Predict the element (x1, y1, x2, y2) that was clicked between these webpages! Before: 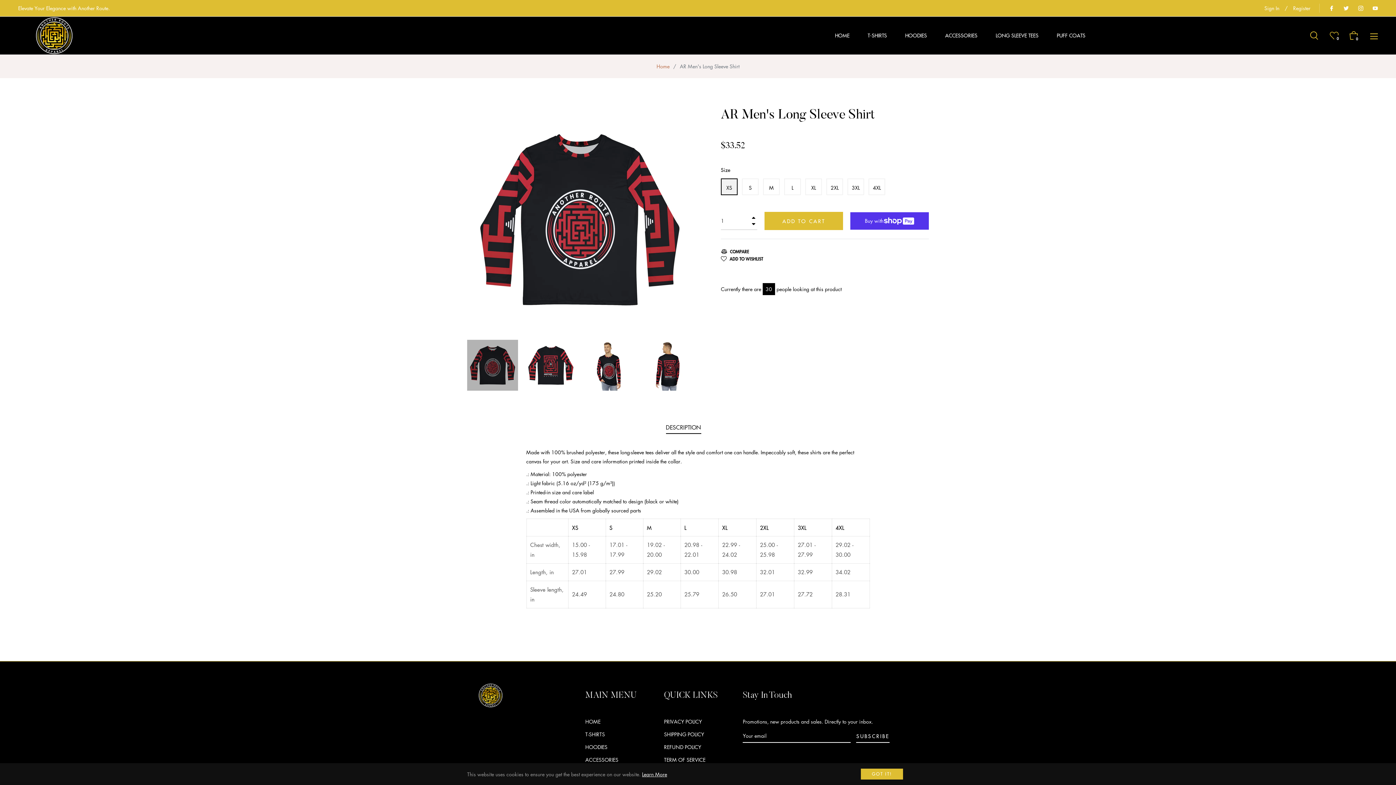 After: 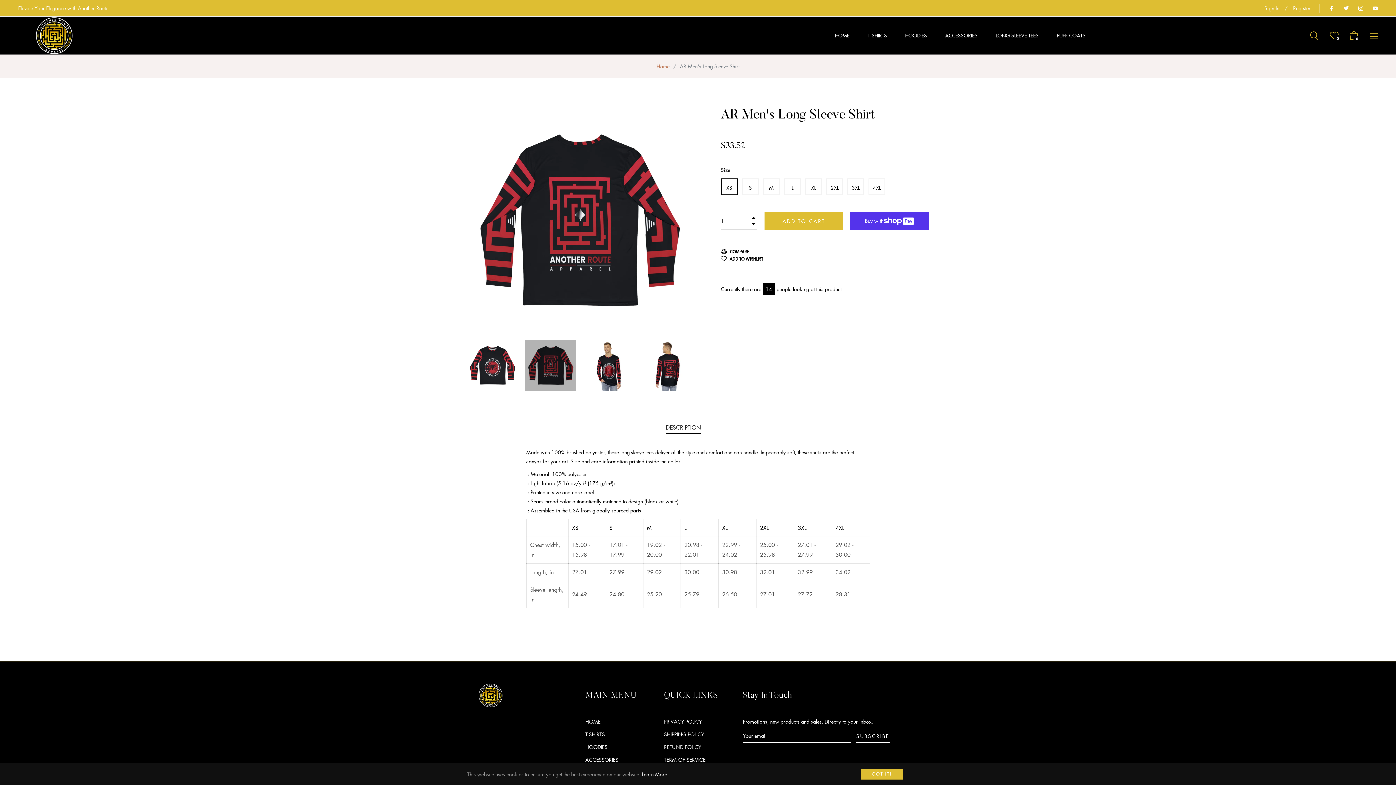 Action: bbox: (525, 339, 576, 390)